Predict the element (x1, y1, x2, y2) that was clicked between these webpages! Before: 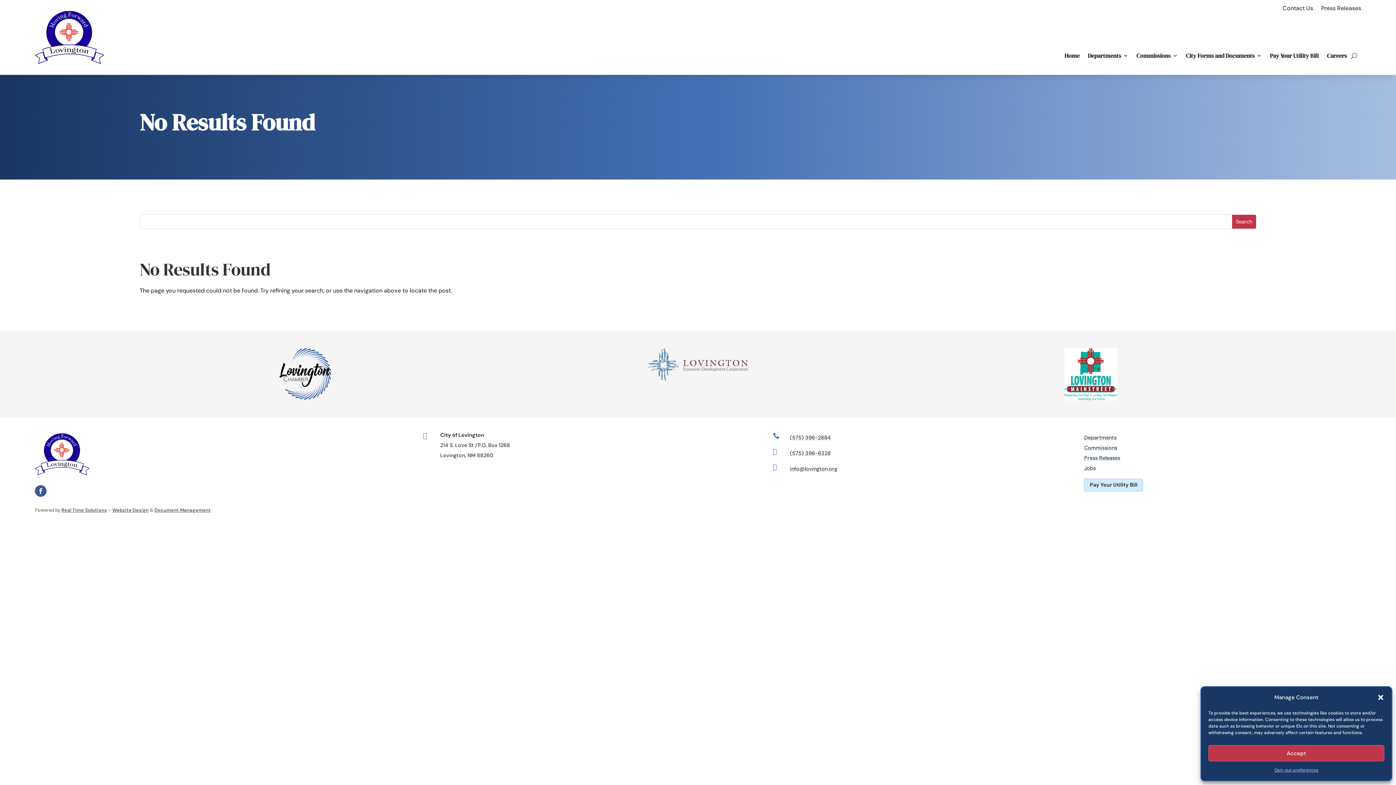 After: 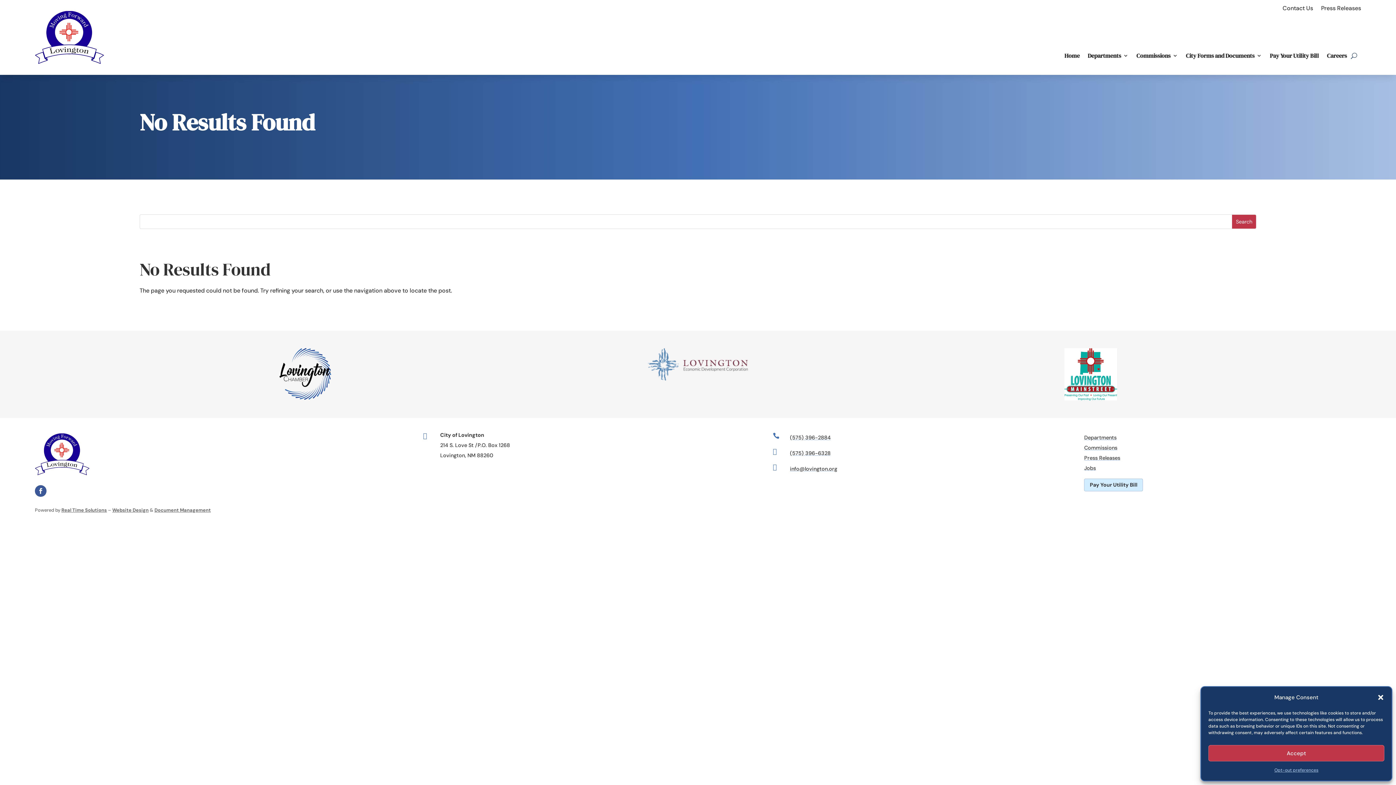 Action: bbox: (279, 394, 331, 401) label: Lovington Chamber logo